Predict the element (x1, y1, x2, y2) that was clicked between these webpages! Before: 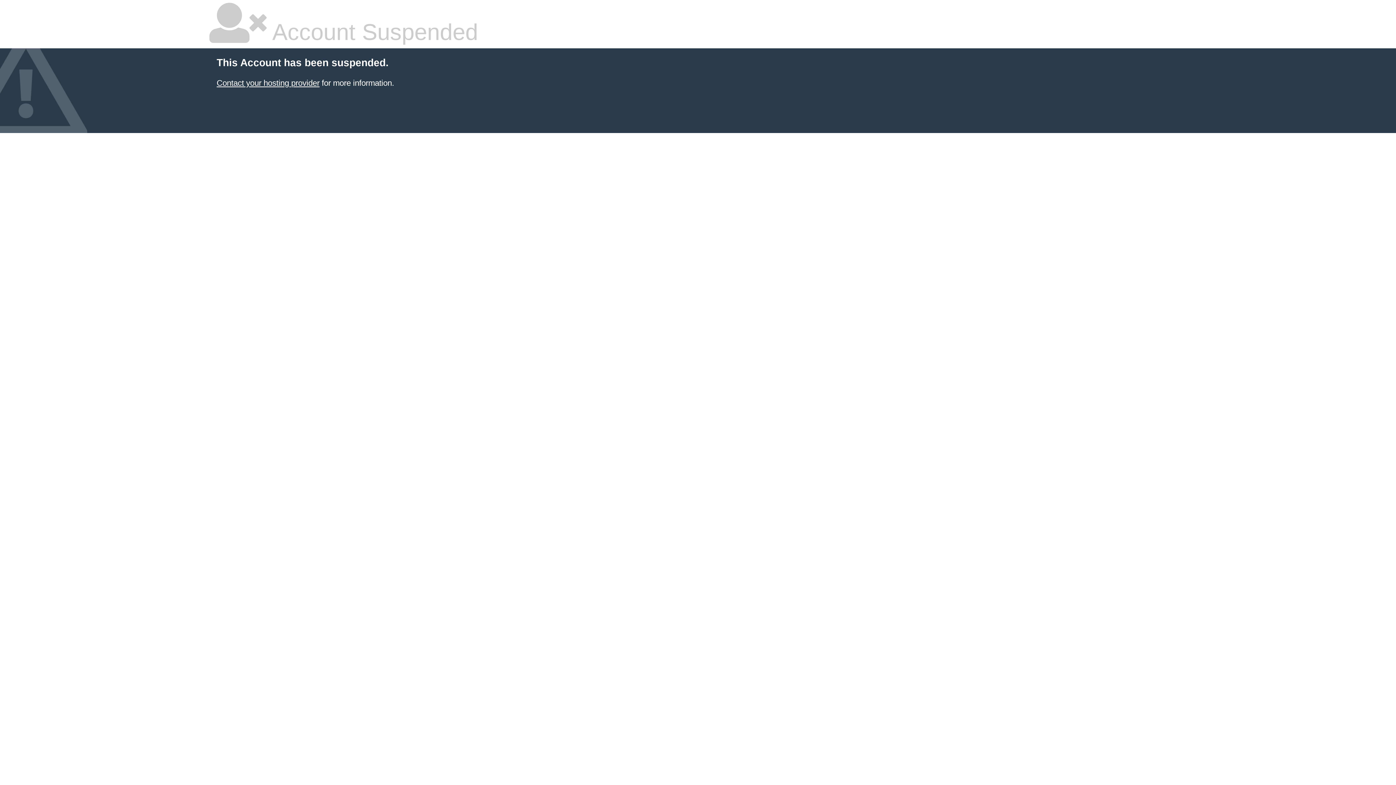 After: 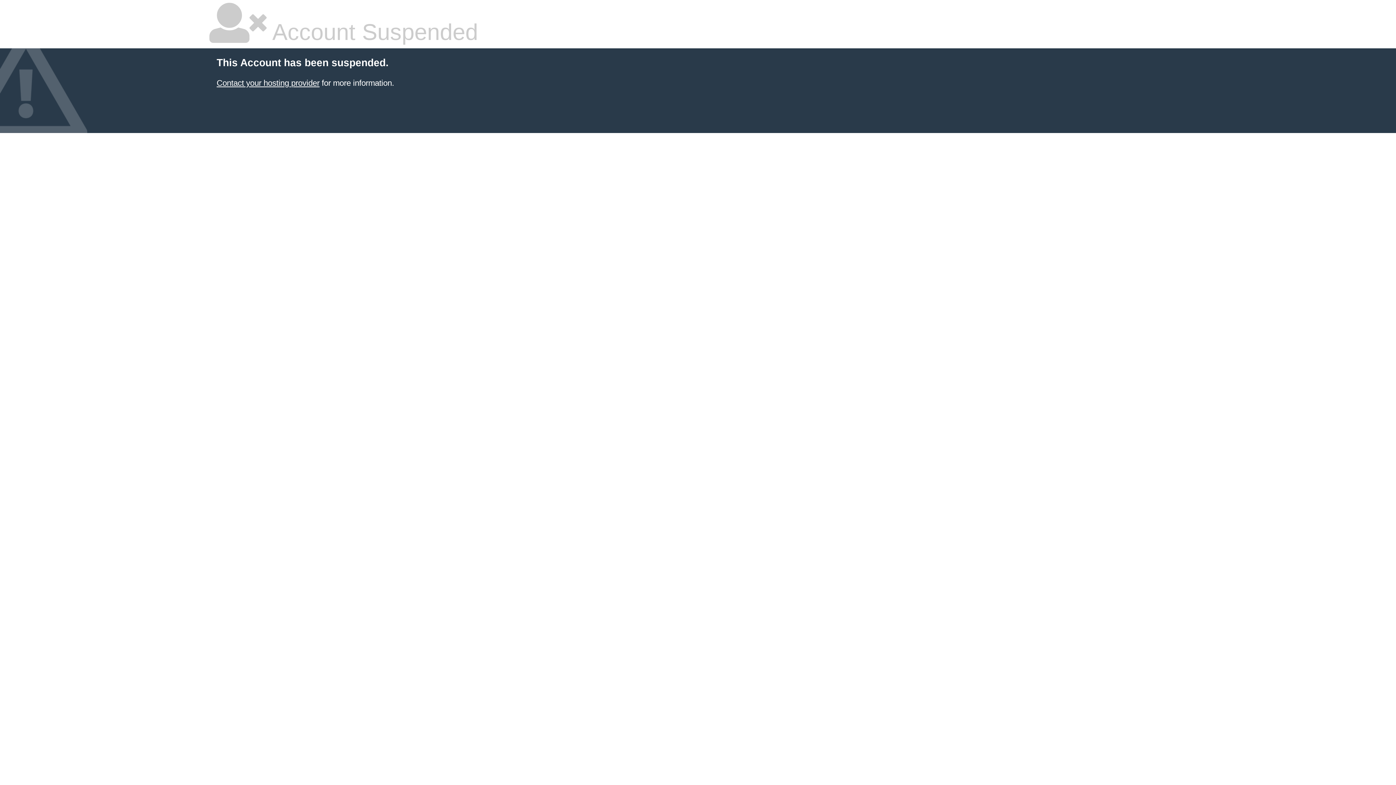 Action: bbox: (216, 78, 319, 87) label: Contact your hosting provider